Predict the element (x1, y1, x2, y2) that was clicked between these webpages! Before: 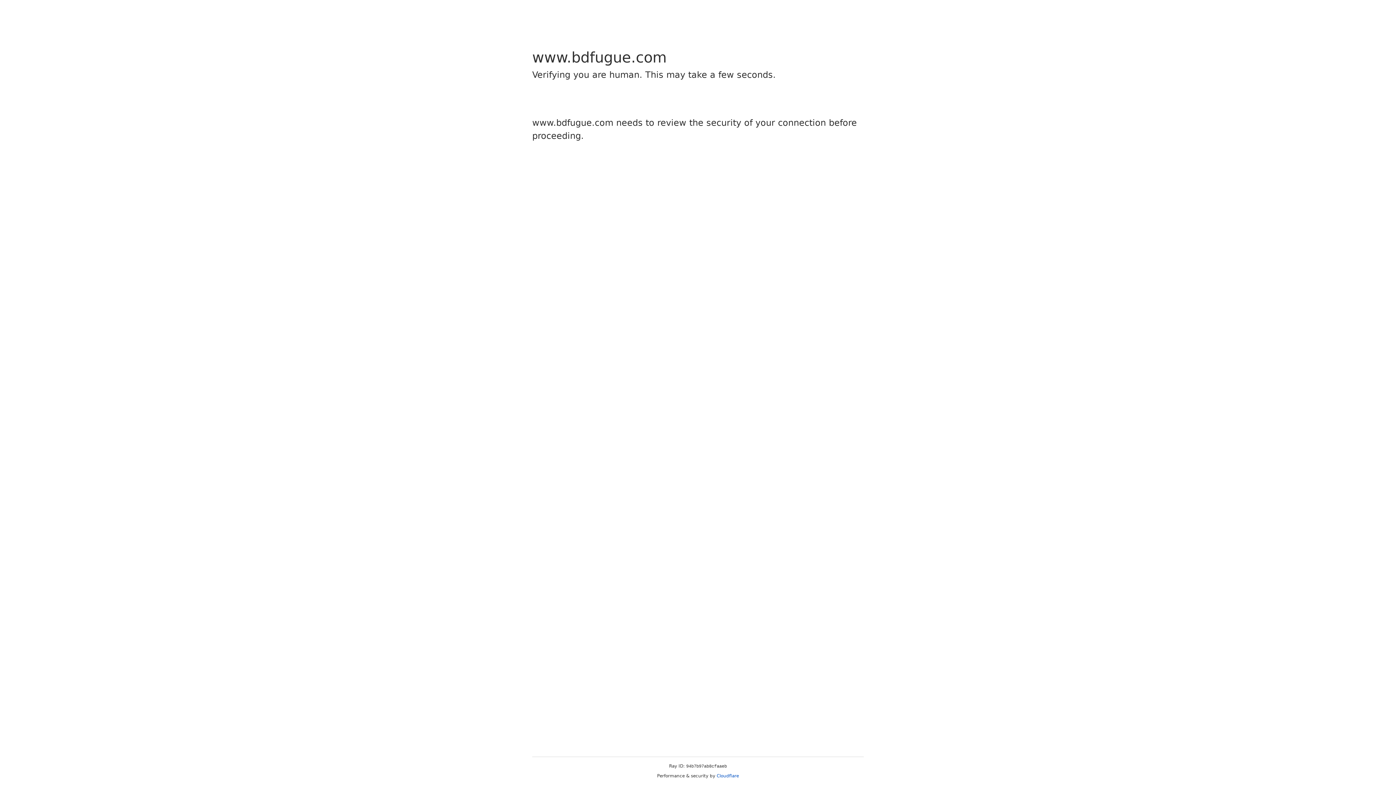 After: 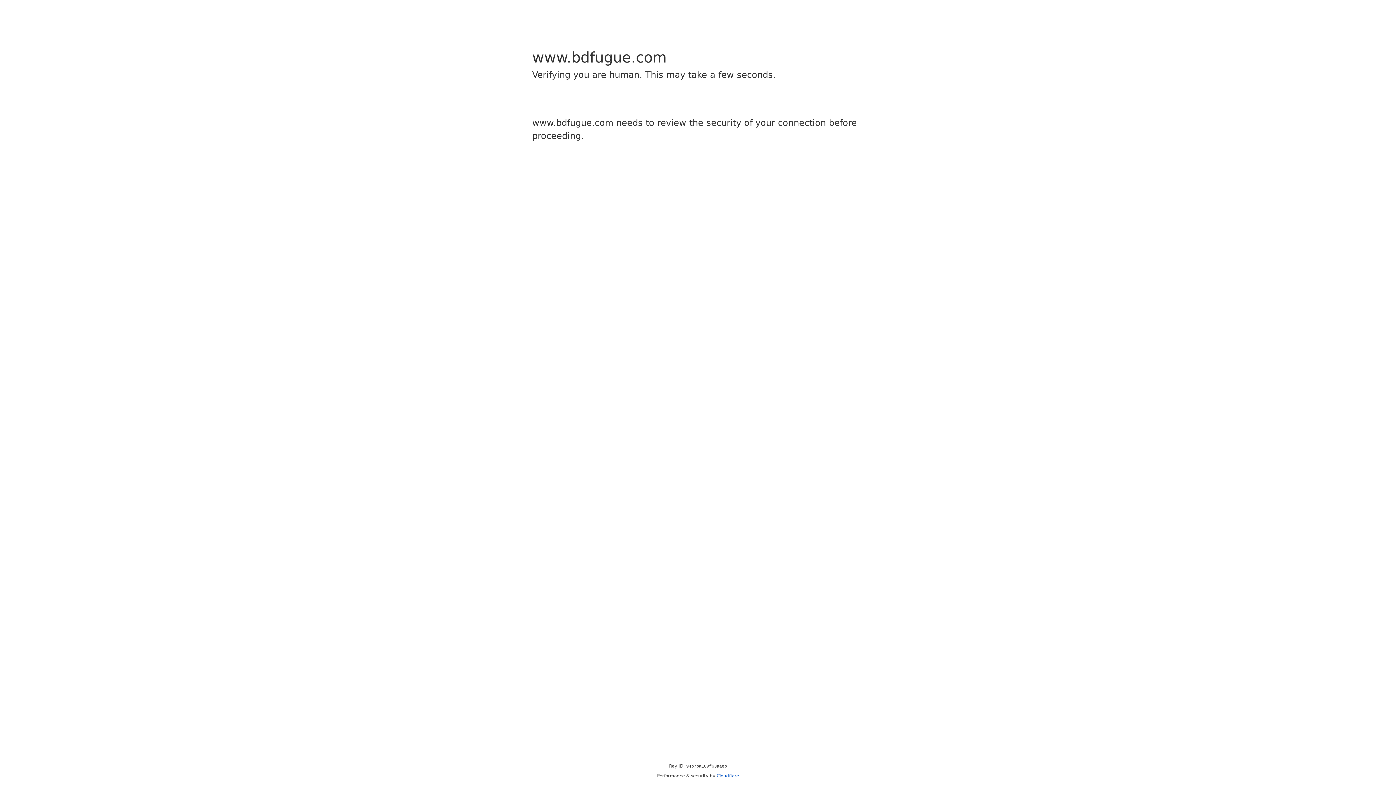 Action: label: Cloudflare bbox: (716, 773, 739, 778)